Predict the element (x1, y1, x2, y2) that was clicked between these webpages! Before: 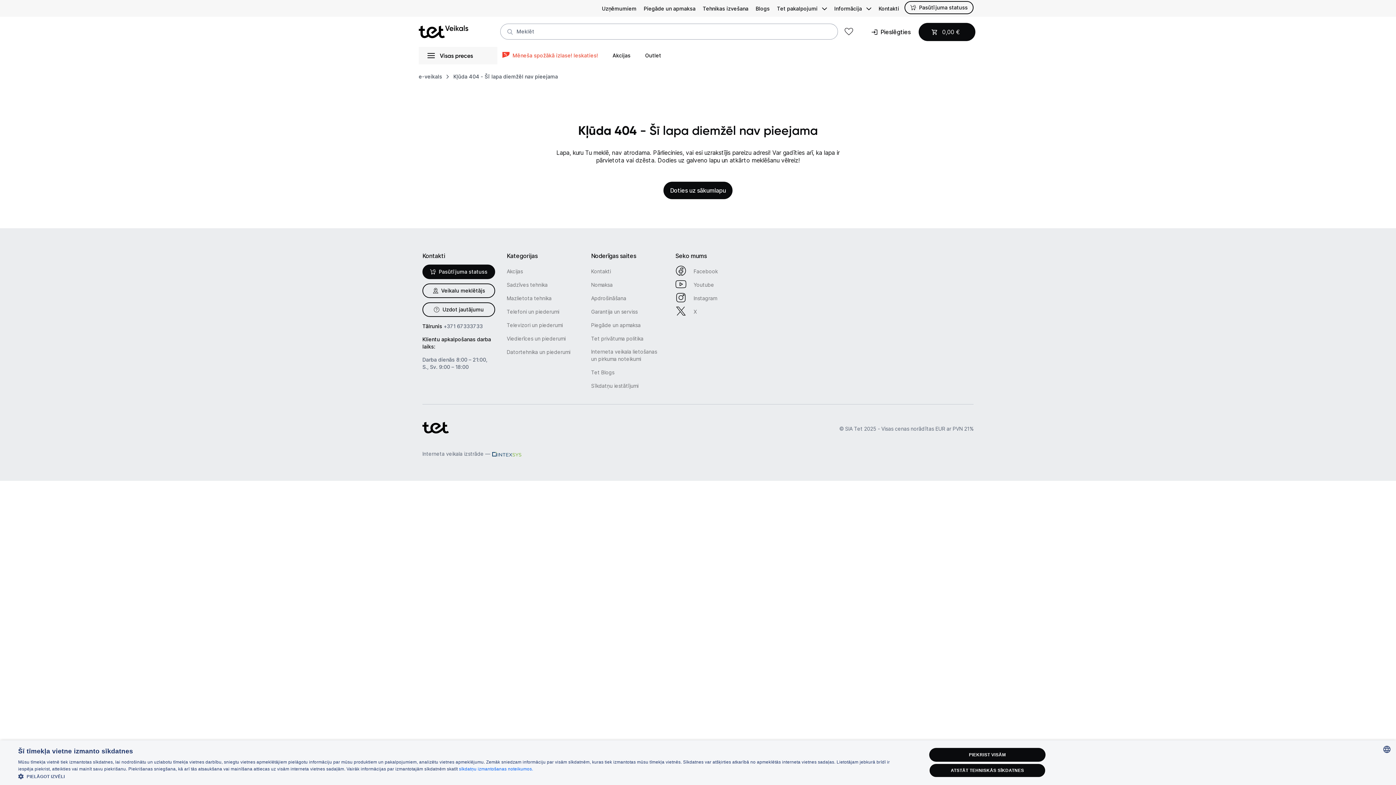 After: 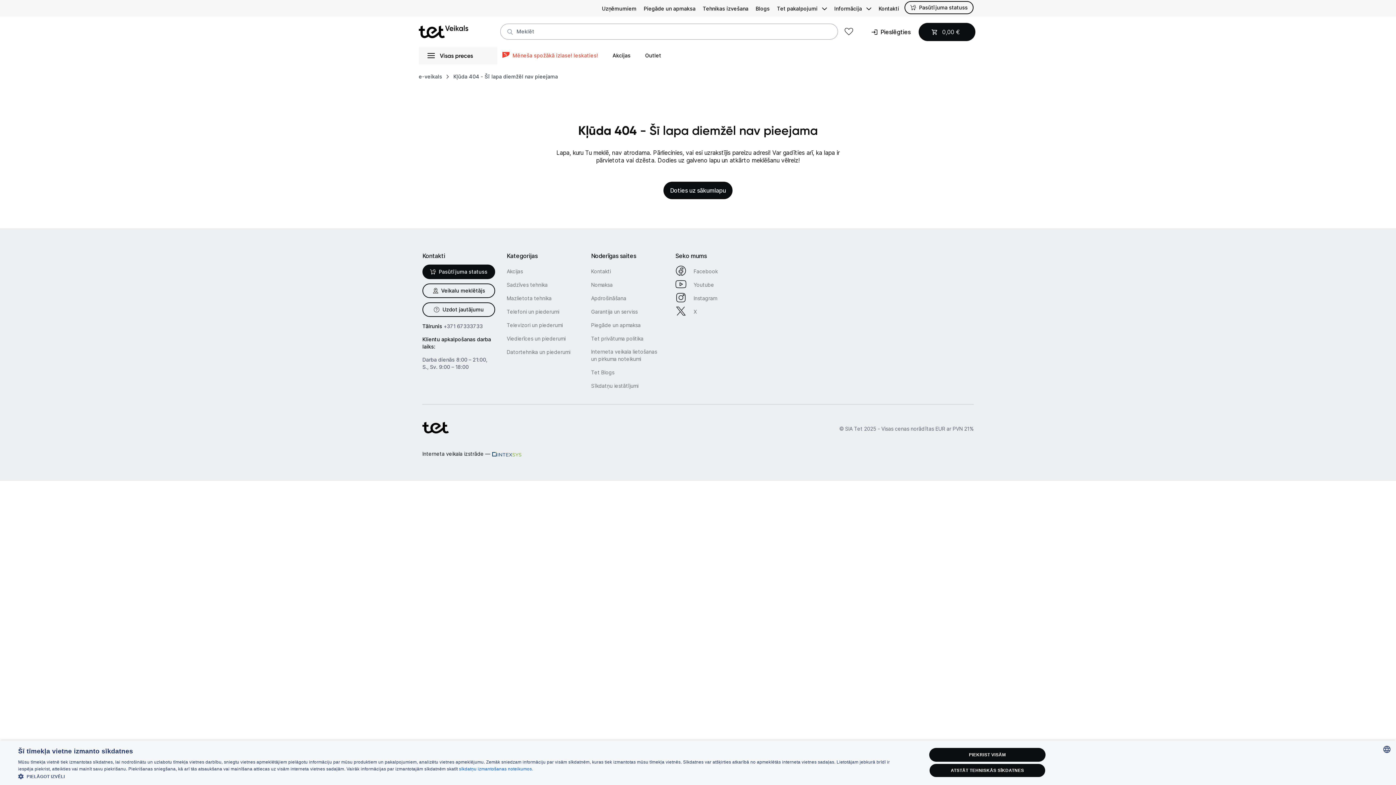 Action: label: Interneta veikala izstrāde —  bbox: (422, 450, 521, 457)